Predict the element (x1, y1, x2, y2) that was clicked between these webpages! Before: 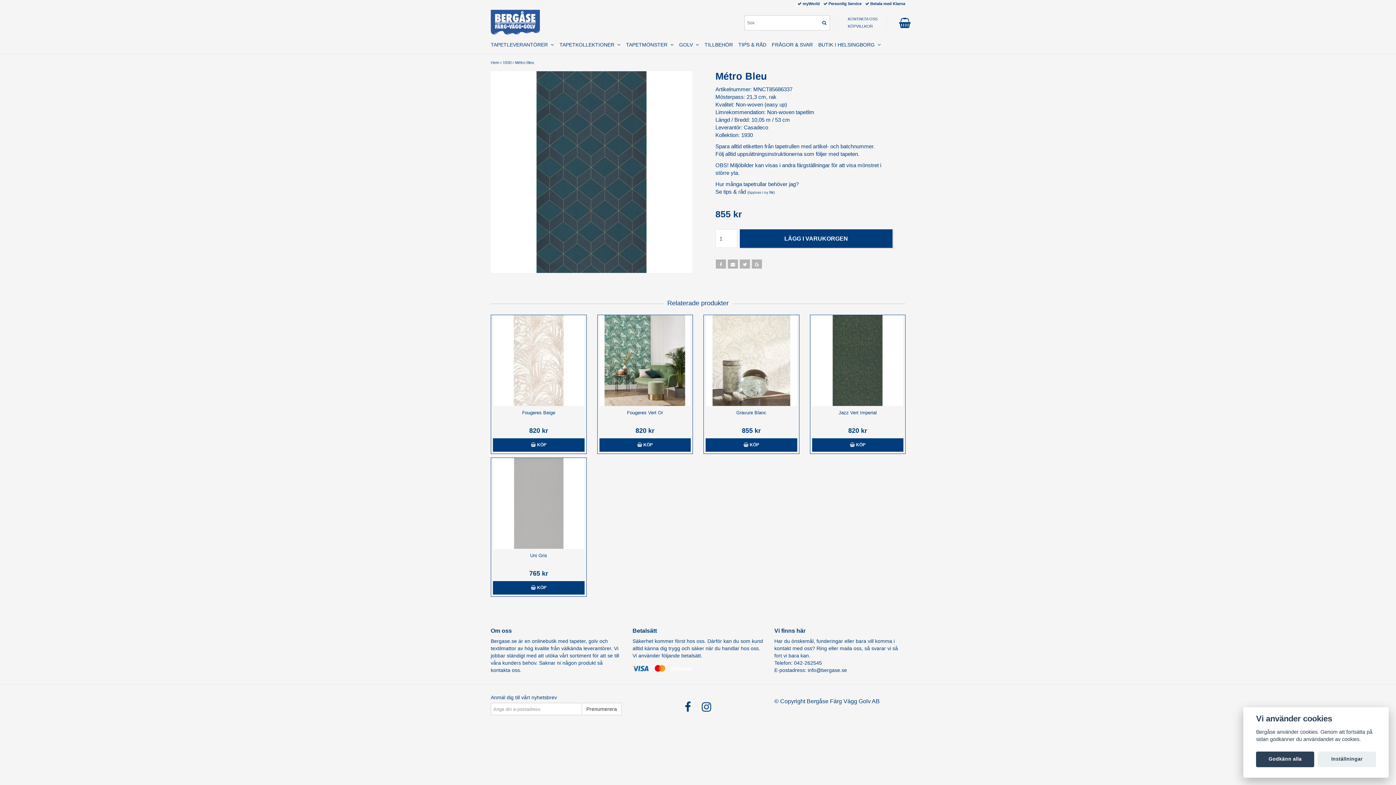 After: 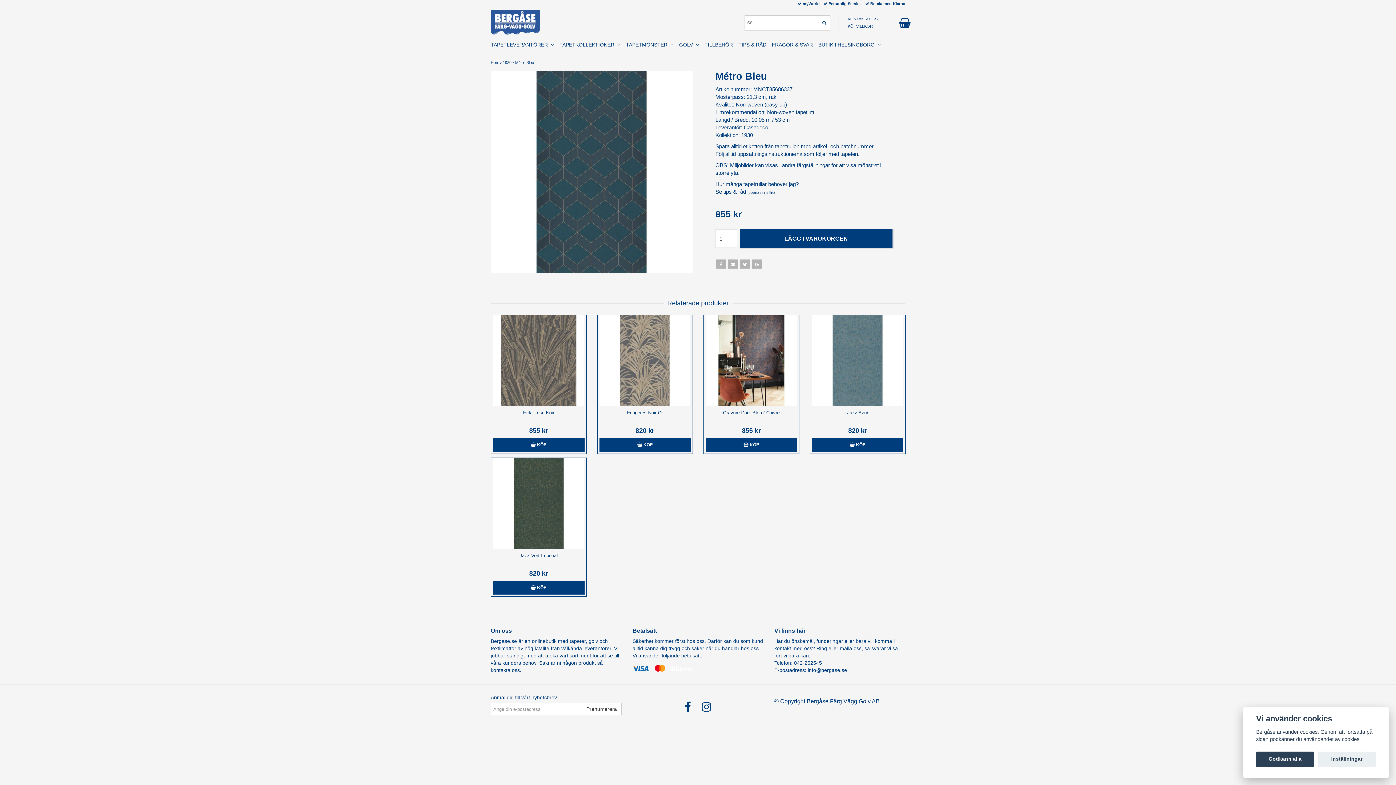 Action: label: Métro Bleu bbox: (515, 60, 534, 64)